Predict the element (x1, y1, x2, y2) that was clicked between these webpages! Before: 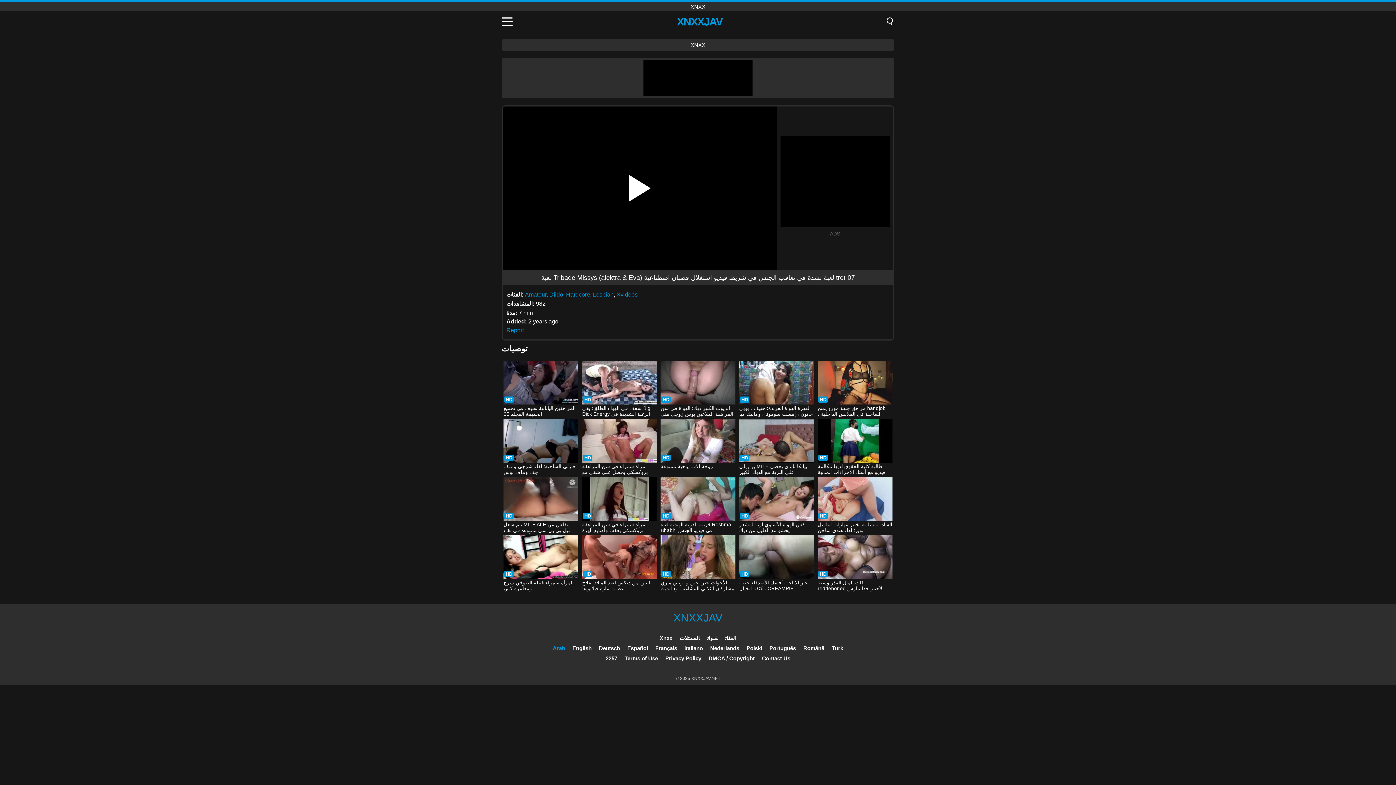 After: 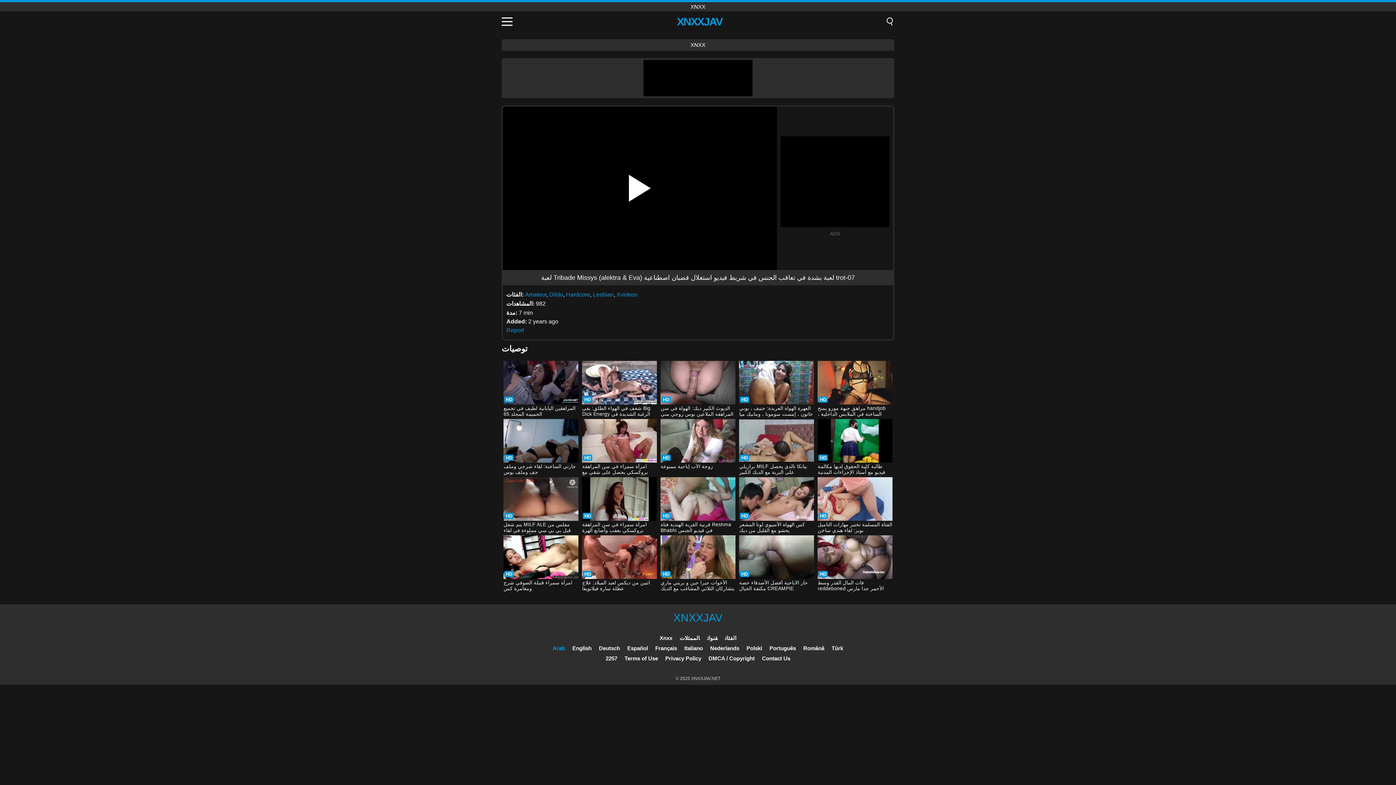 Action: label: XNXX bbox: (690, 41, 705, 48)